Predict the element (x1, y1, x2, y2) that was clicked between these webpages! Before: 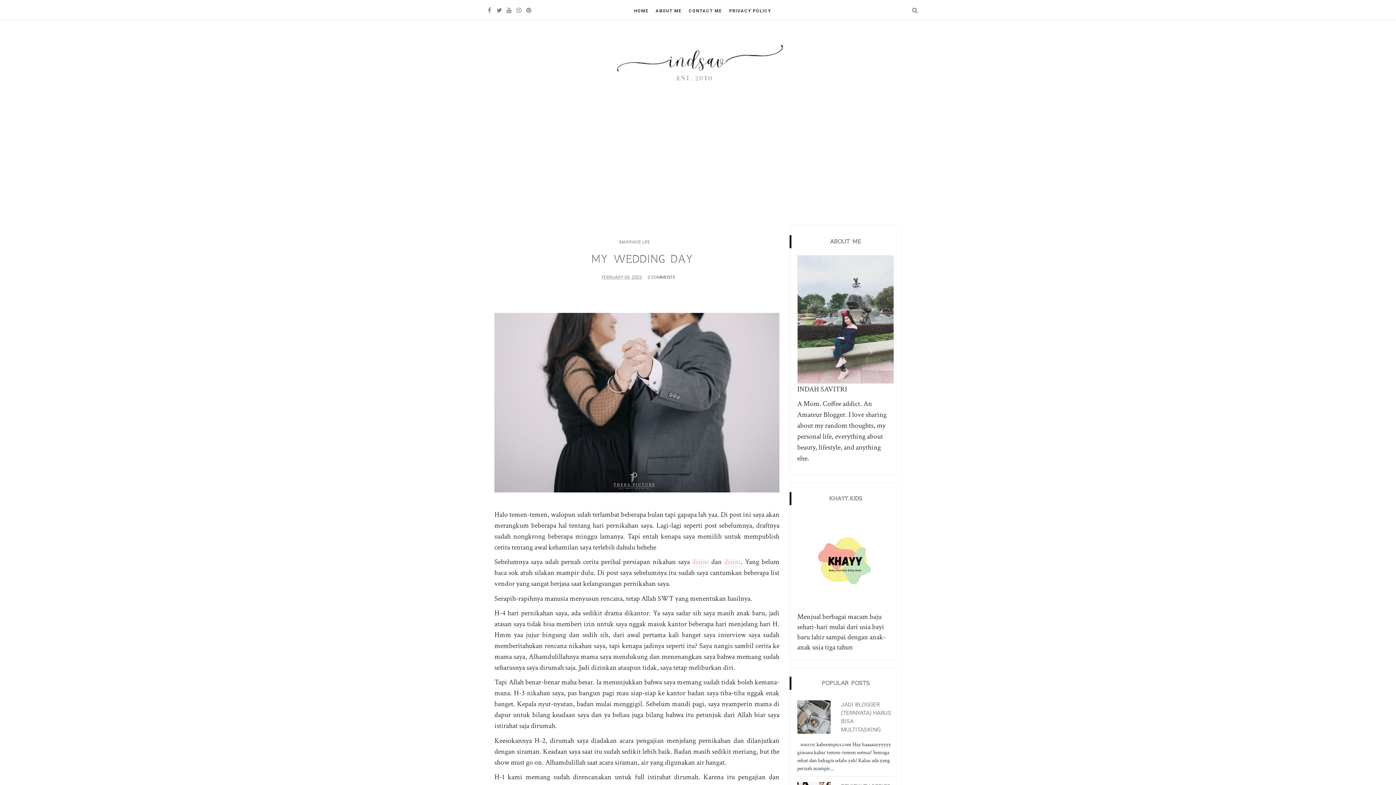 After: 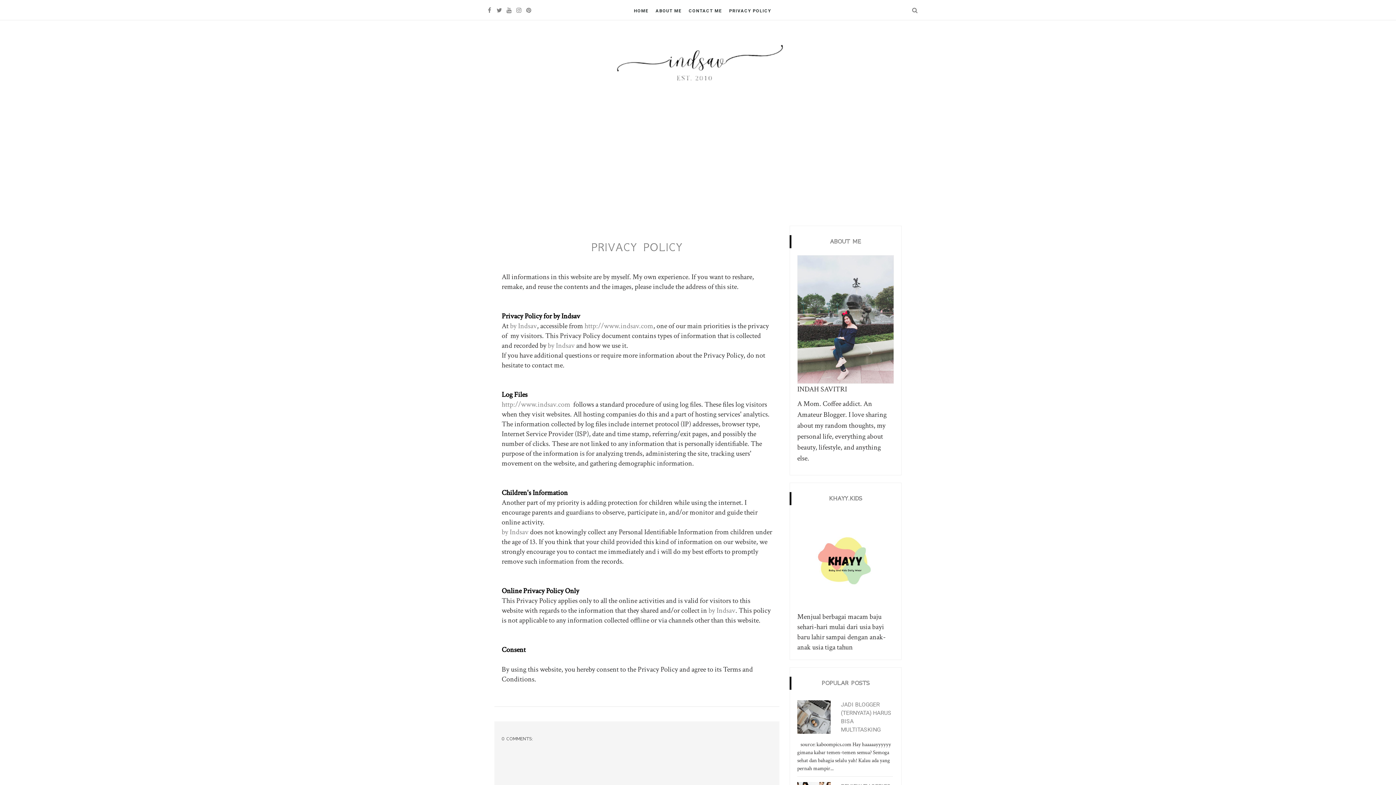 Action: label: PRIVACY POLICY bbox: (726, 0, 774, 21)